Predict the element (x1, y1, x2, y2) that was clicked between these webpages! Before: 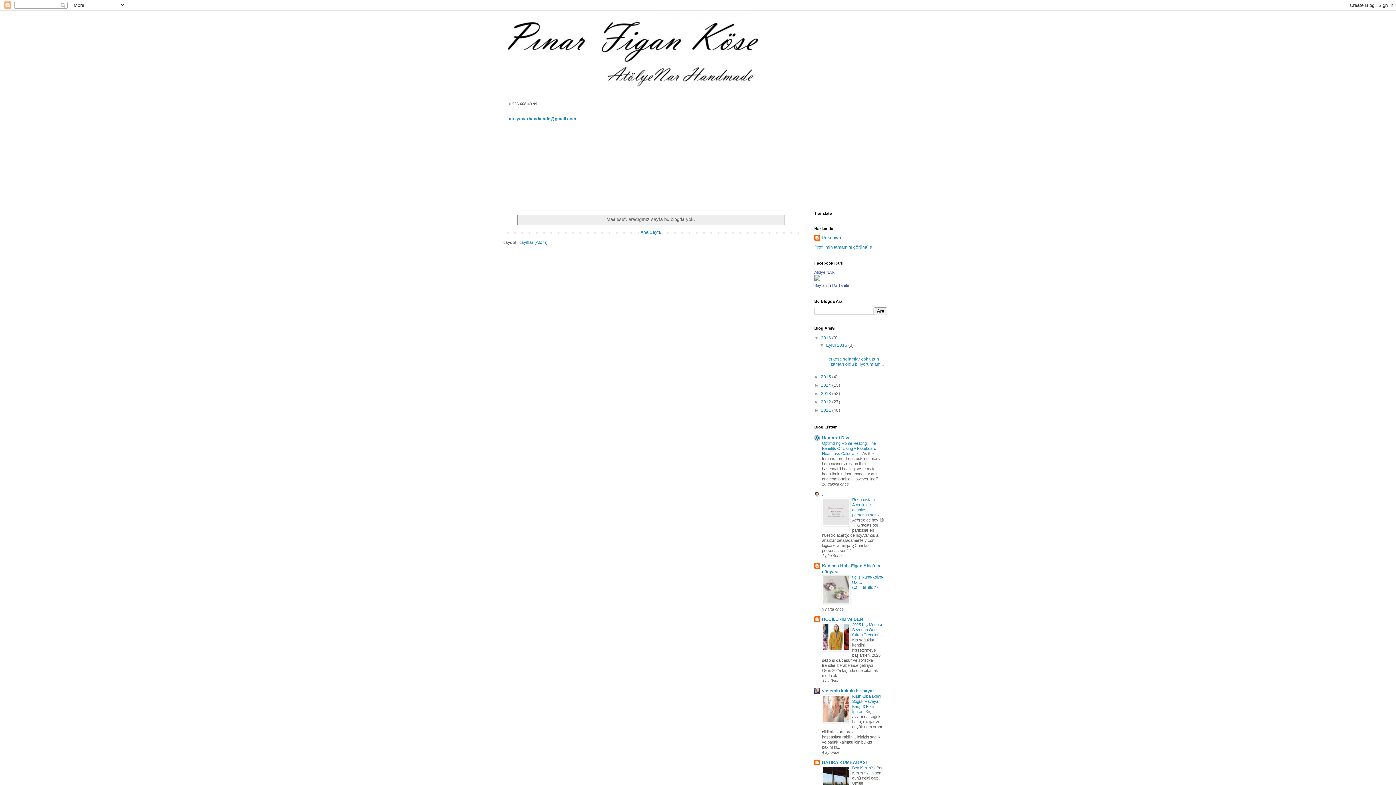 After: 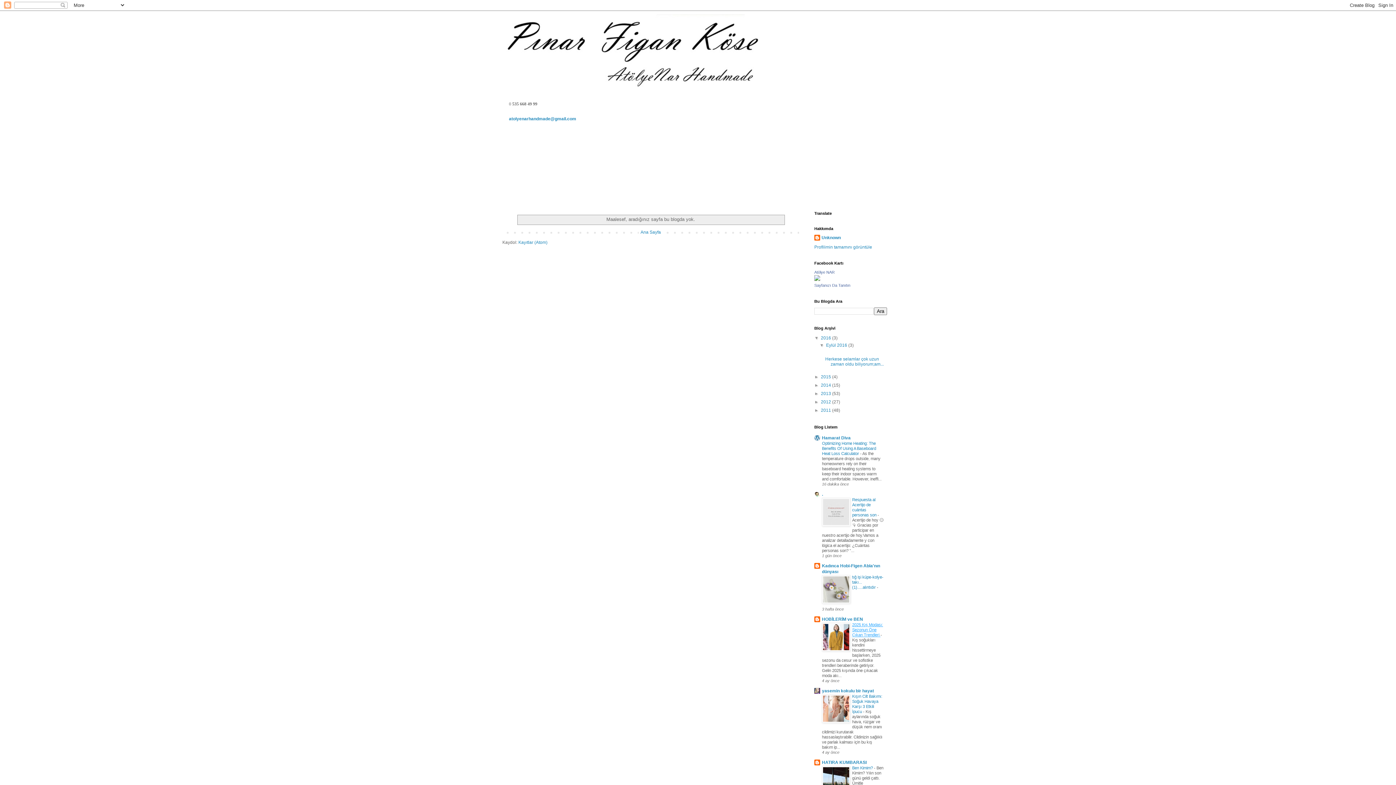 Action: label: 2025 Kış Modası: Sezonun Öne Çıkan Trendleri  bbox: (852, 622, 883, 637)